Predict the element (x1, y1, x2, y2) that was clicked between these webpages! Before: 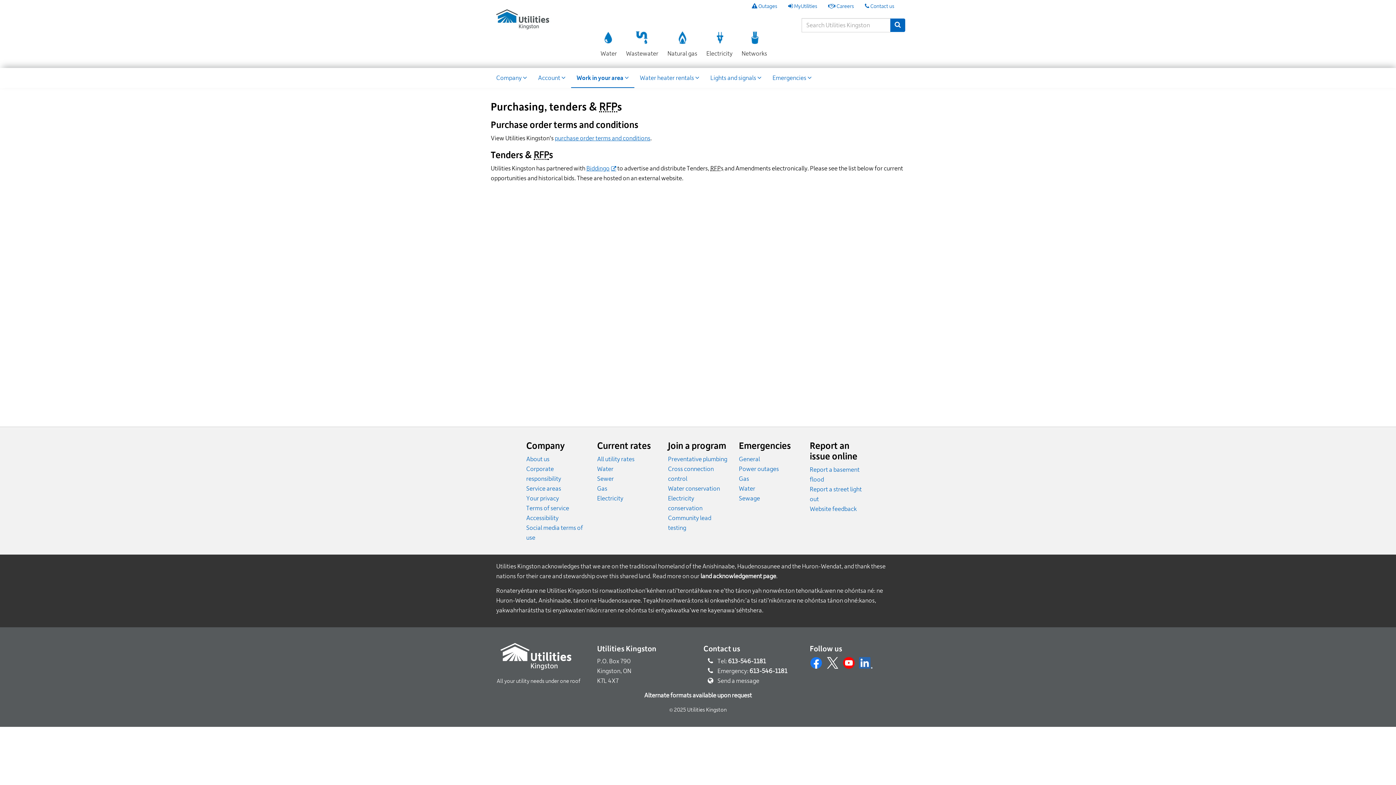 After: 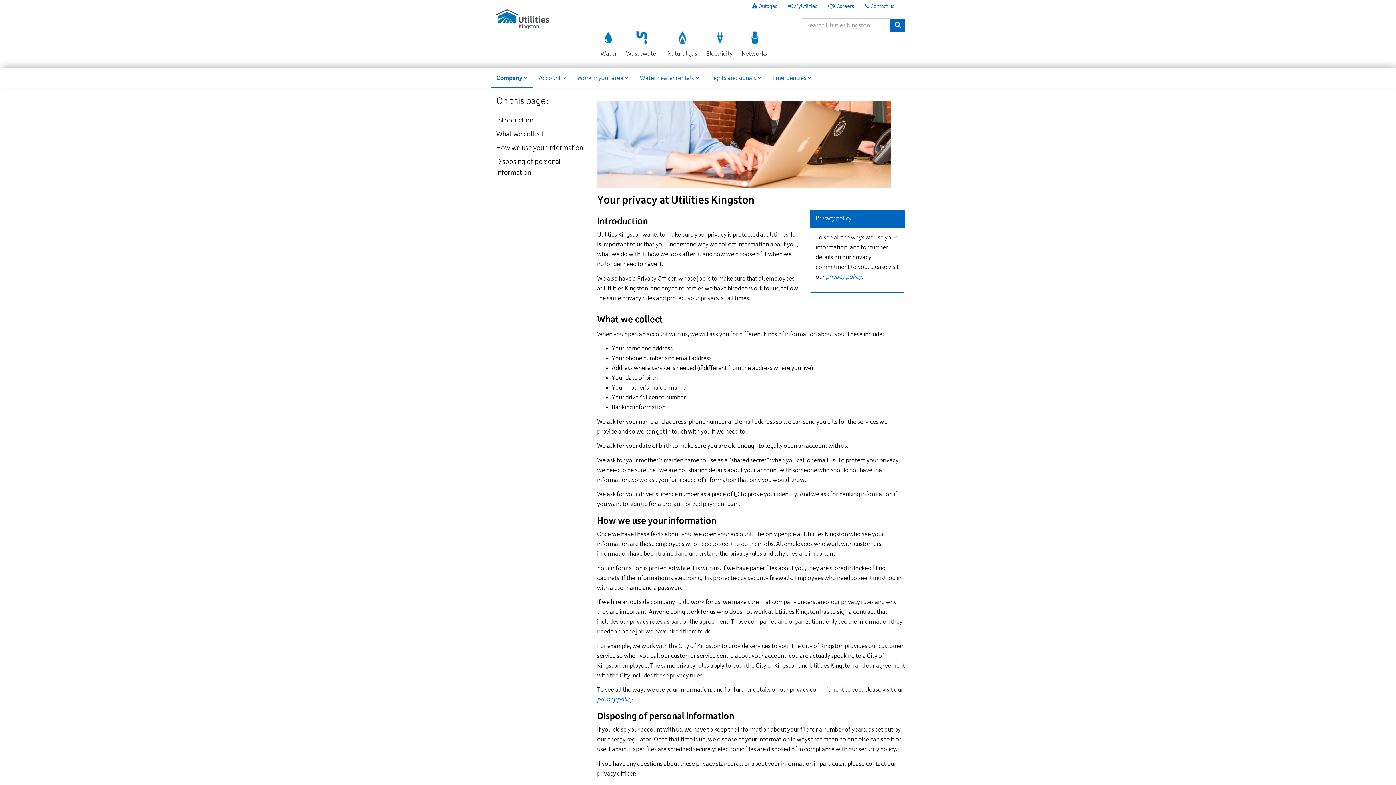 Action: bbox: (526, 495, 559, 502) label: Your privacy